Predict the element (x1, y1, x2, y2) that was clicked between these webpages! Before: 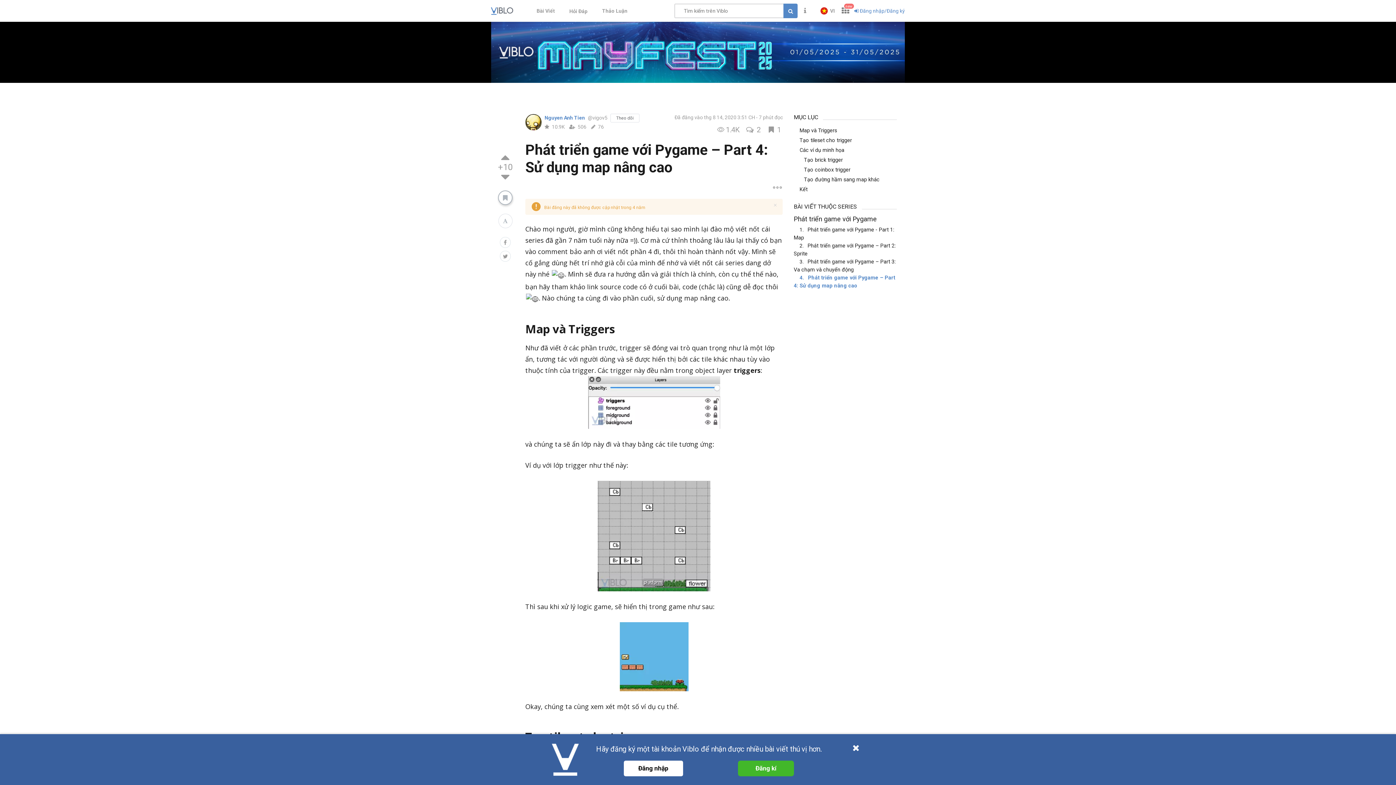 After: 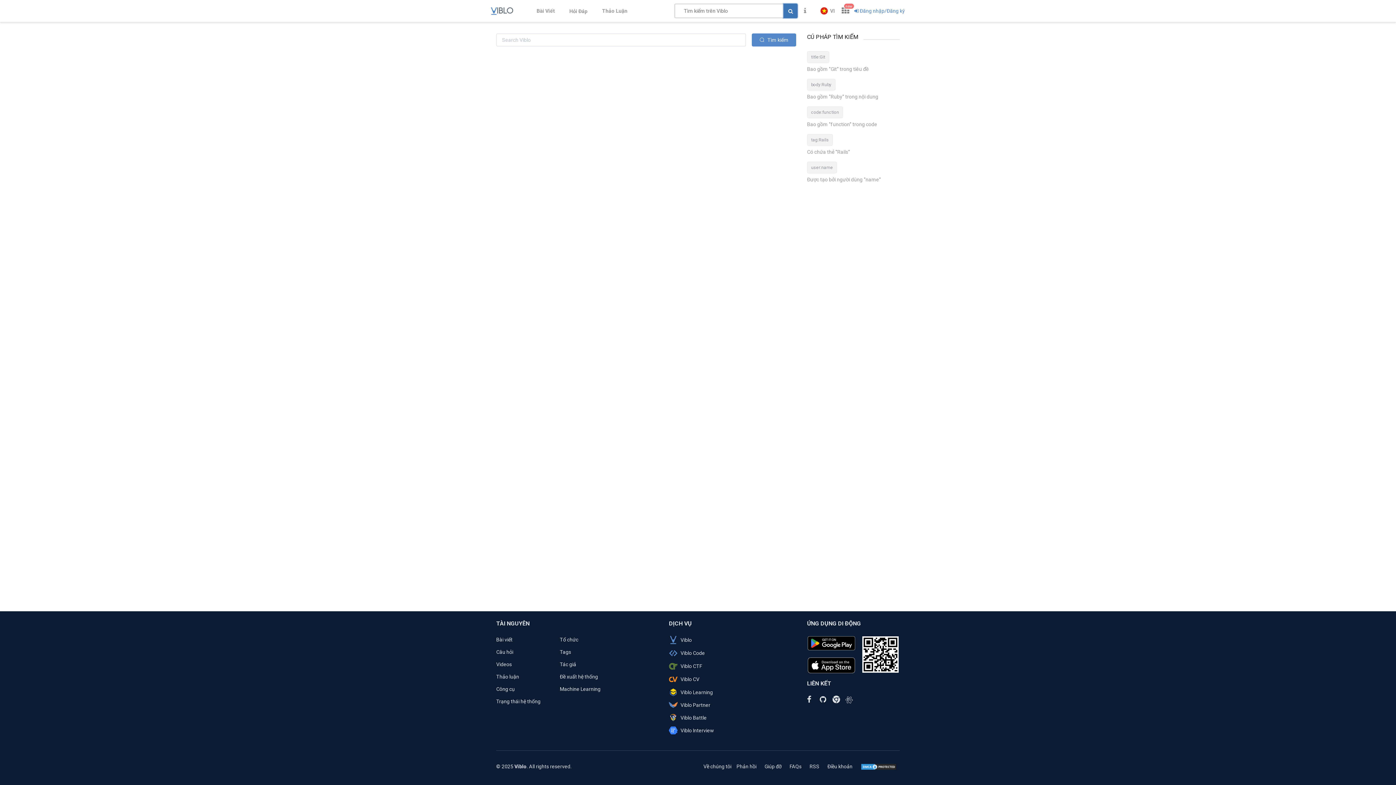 Action: bbox: (783, 3, 797, 18)